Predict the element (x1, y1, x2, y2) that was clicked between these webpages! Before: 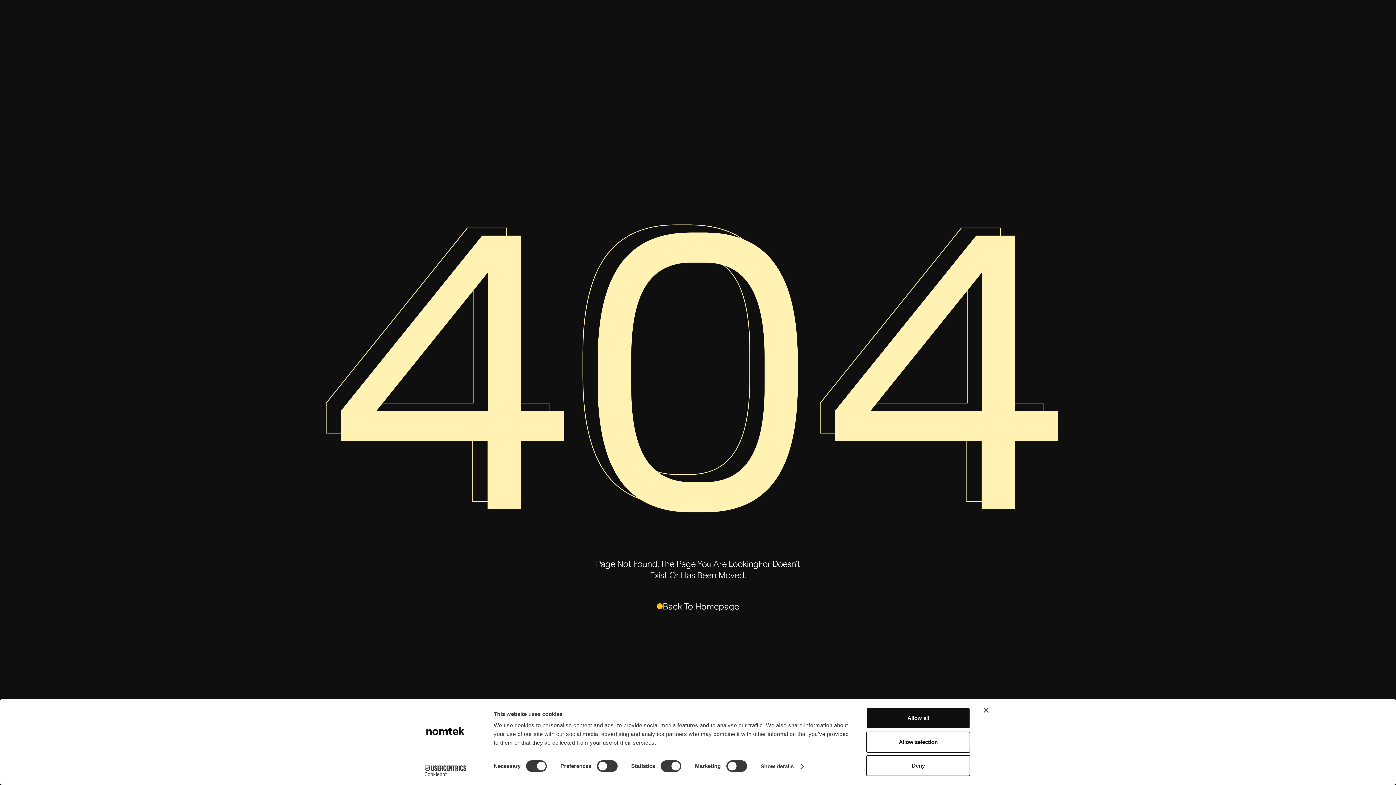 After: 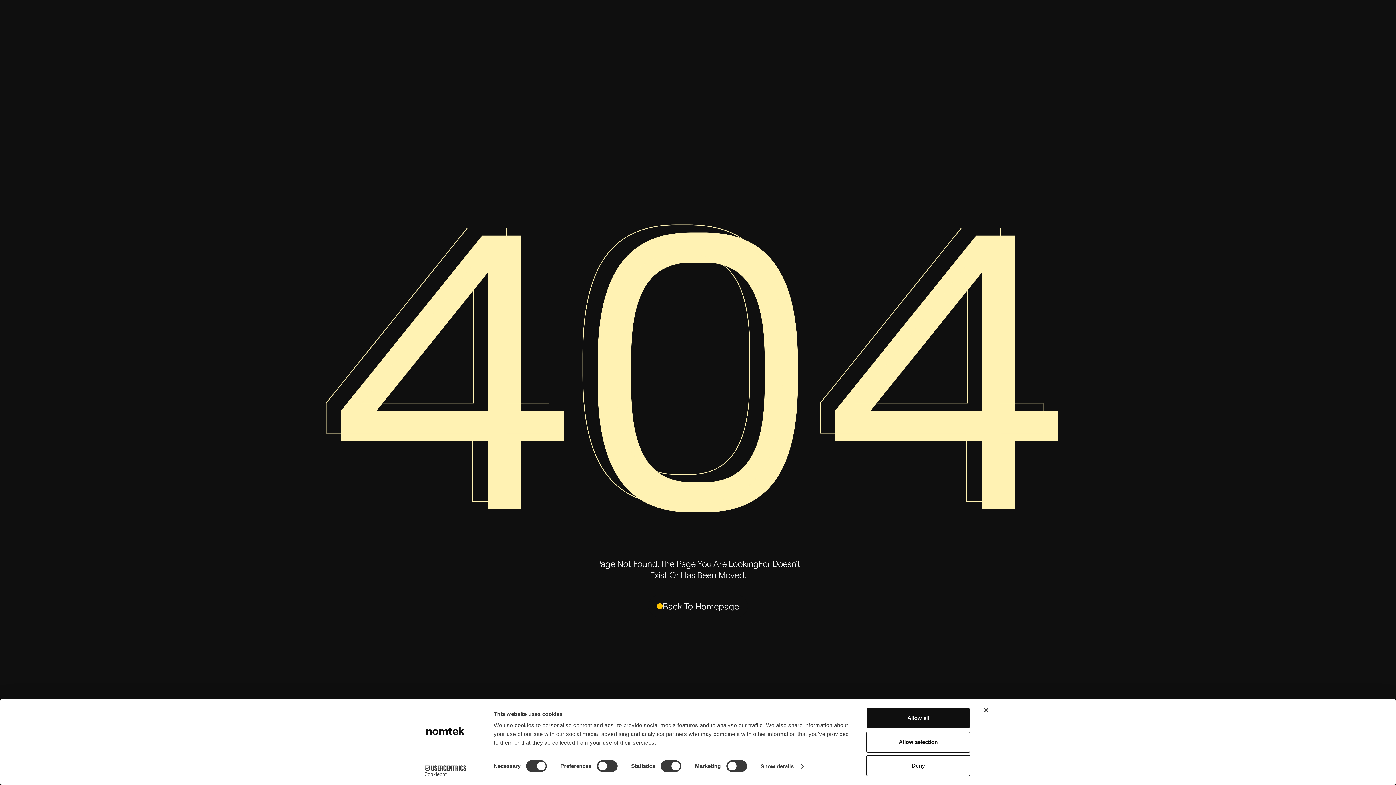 Action: label: Cookiebot - opens in a new window bbox: (413, 765, 477, 776)